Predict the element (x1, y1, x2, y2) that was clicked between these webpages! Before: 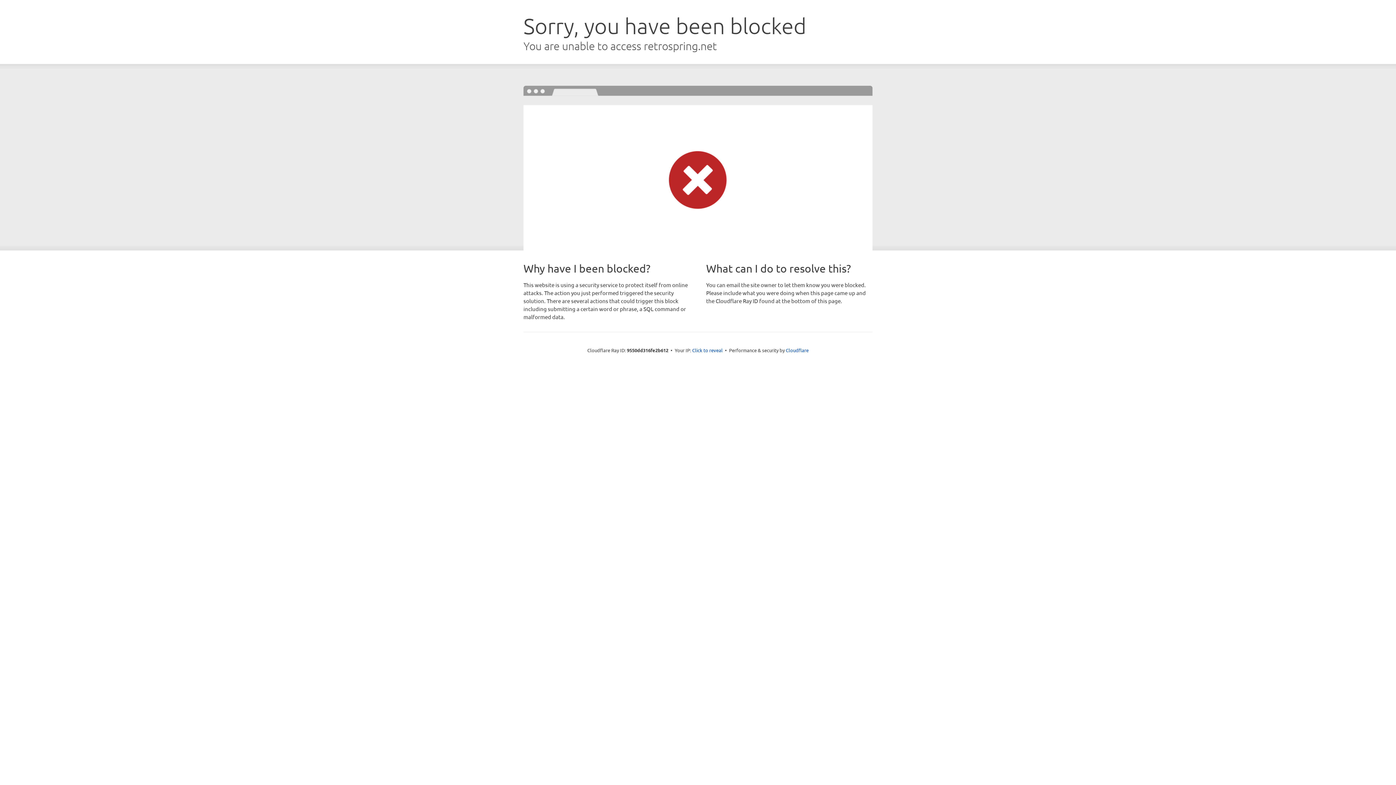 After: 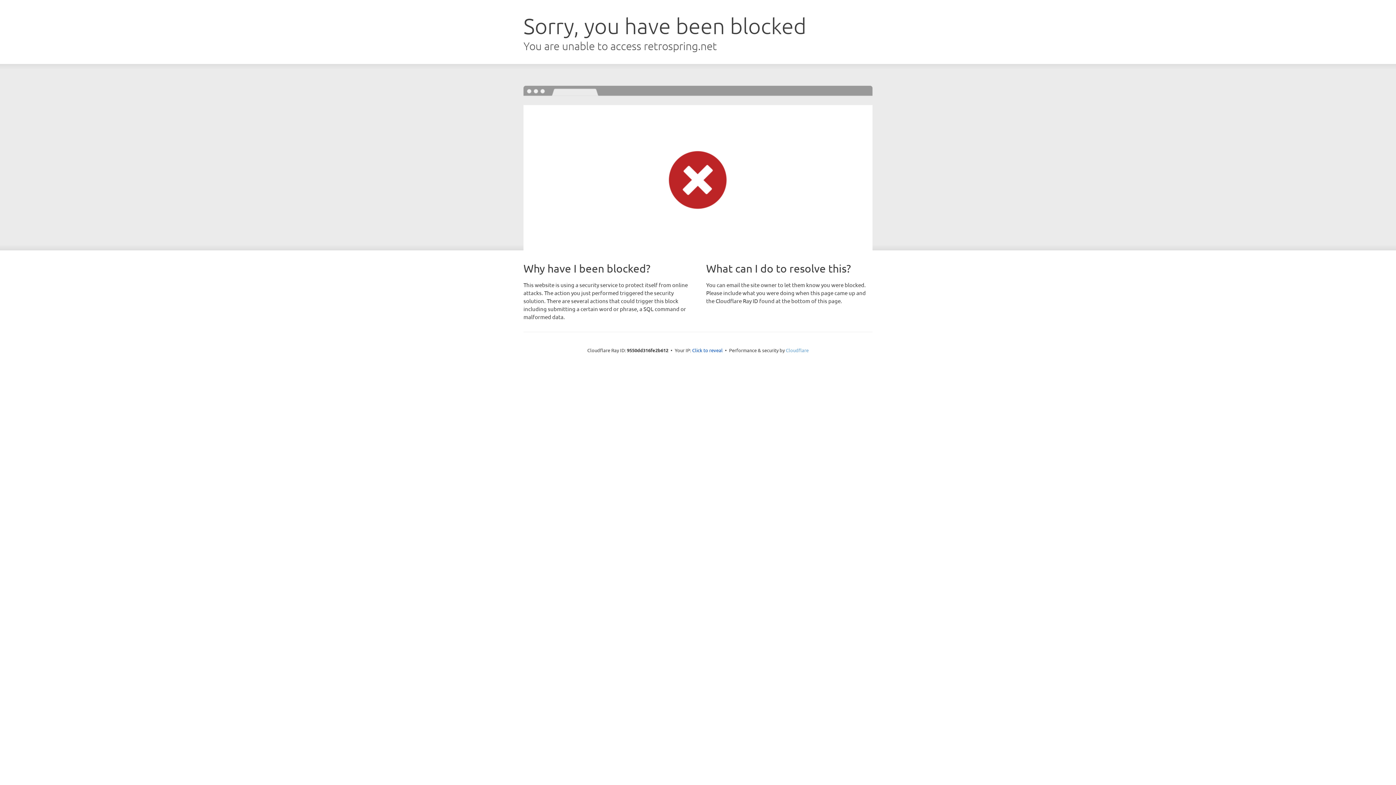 Action: bbox: (786, 347, 808, 353) label: Cloudflare